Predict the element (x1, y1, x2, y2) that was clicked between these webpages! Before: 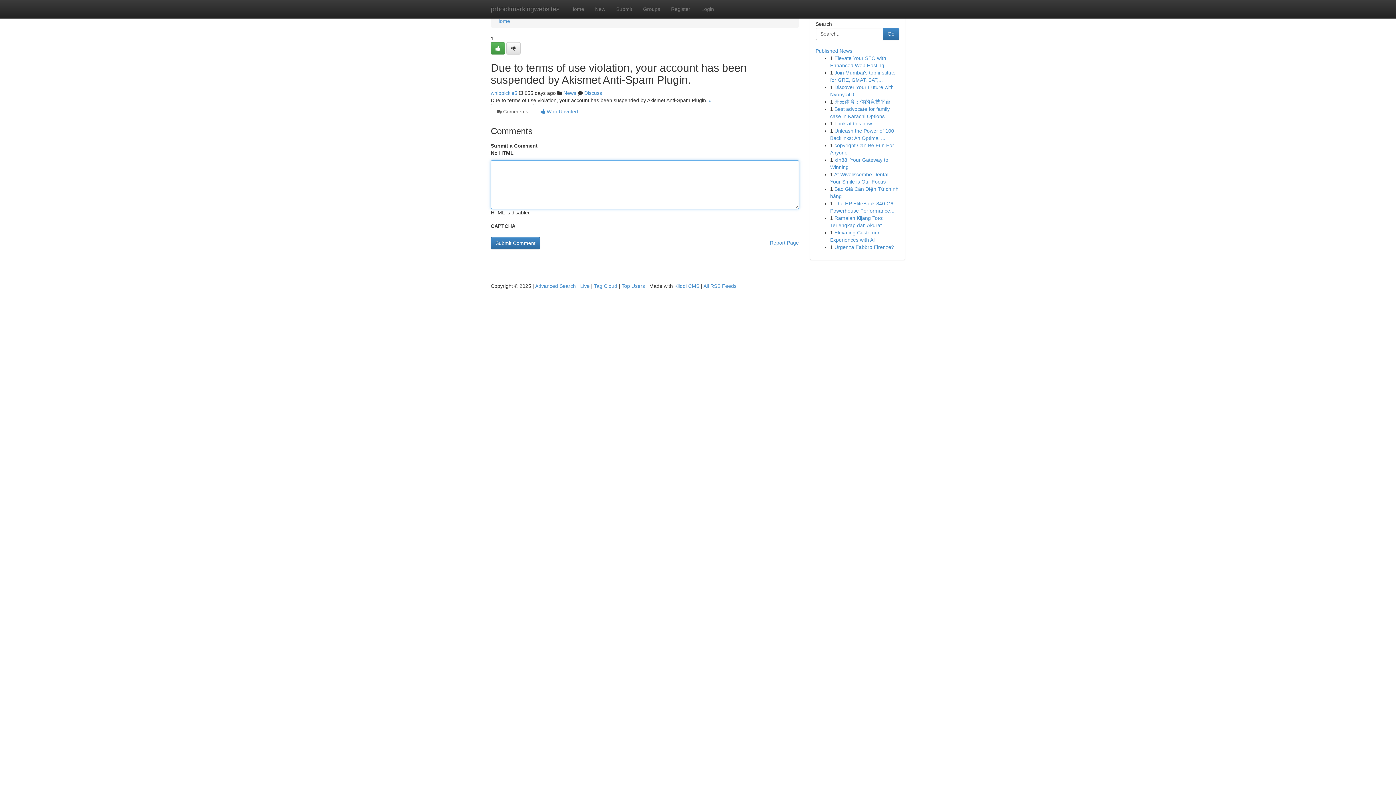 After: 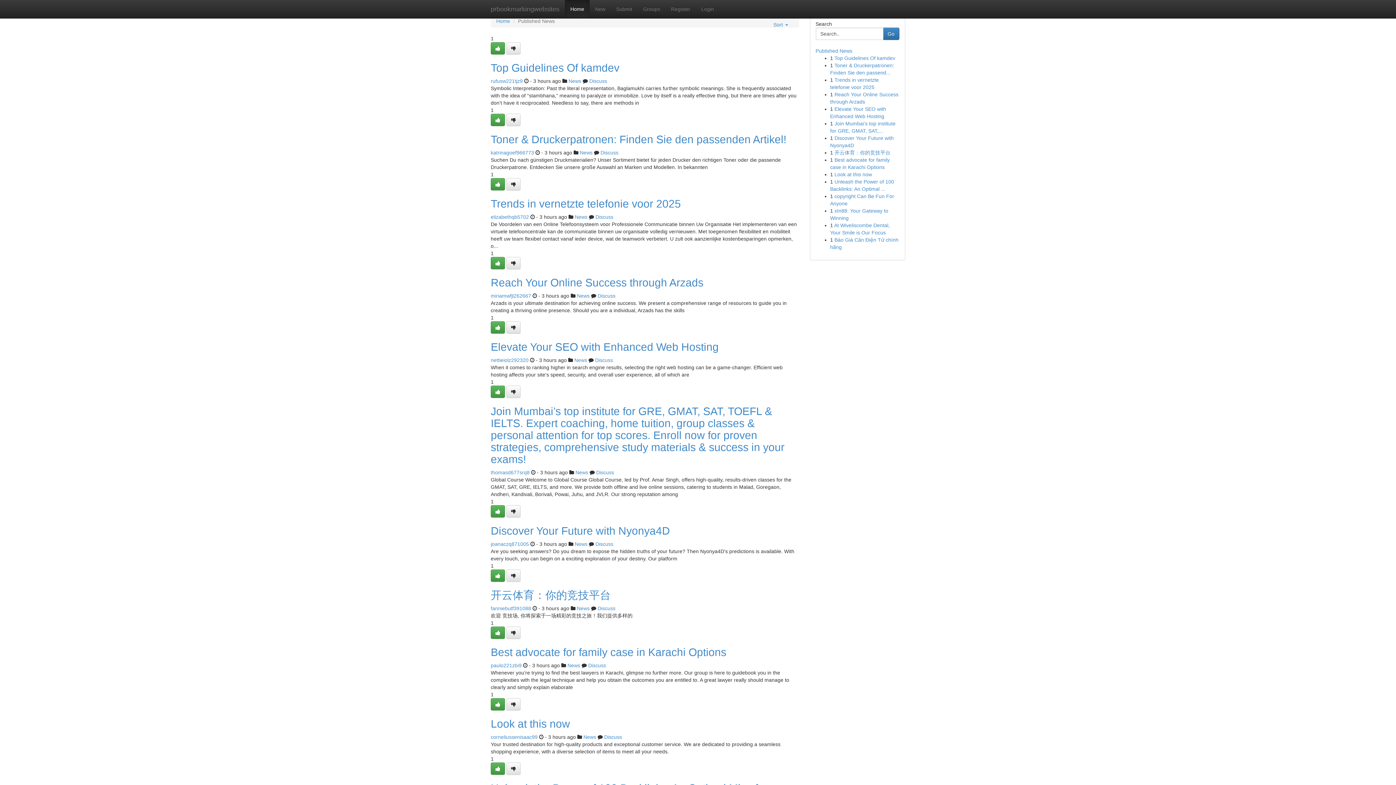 Action: bbox: (594, 283, 617, 289) label: Tag Cloud